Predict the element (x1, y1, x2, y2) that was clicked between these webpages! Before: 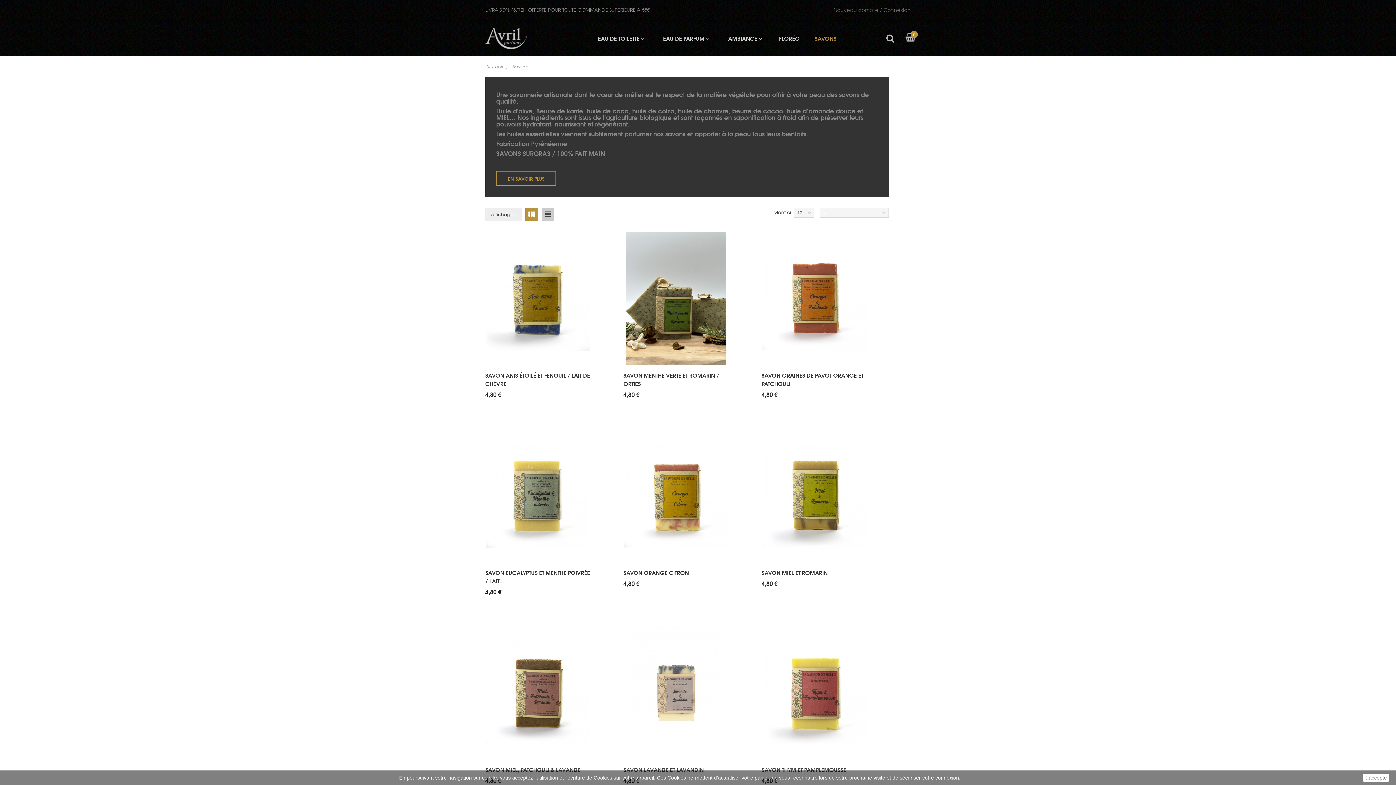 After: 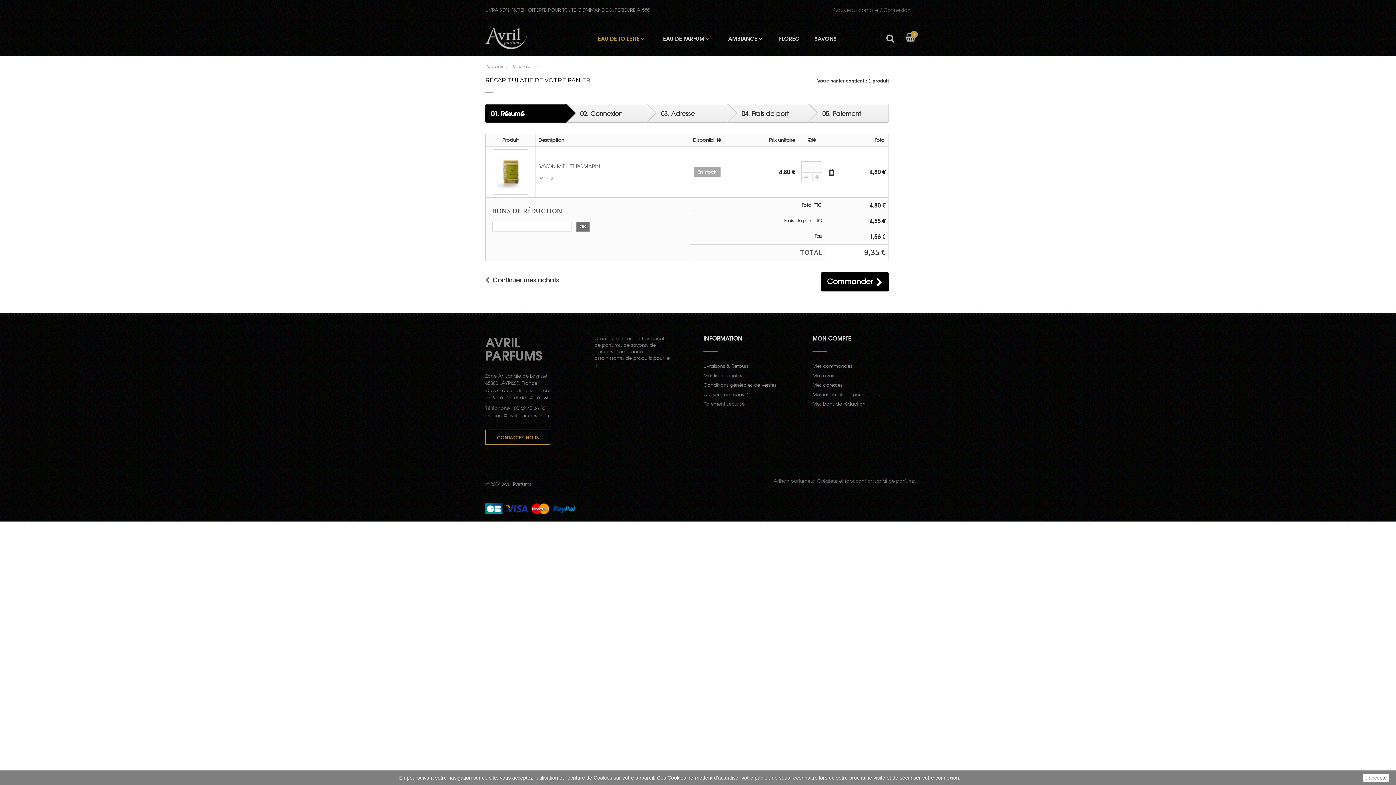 Action: label: + AJOUTER AU PANIER bbox: (761, 591, 817, 606)